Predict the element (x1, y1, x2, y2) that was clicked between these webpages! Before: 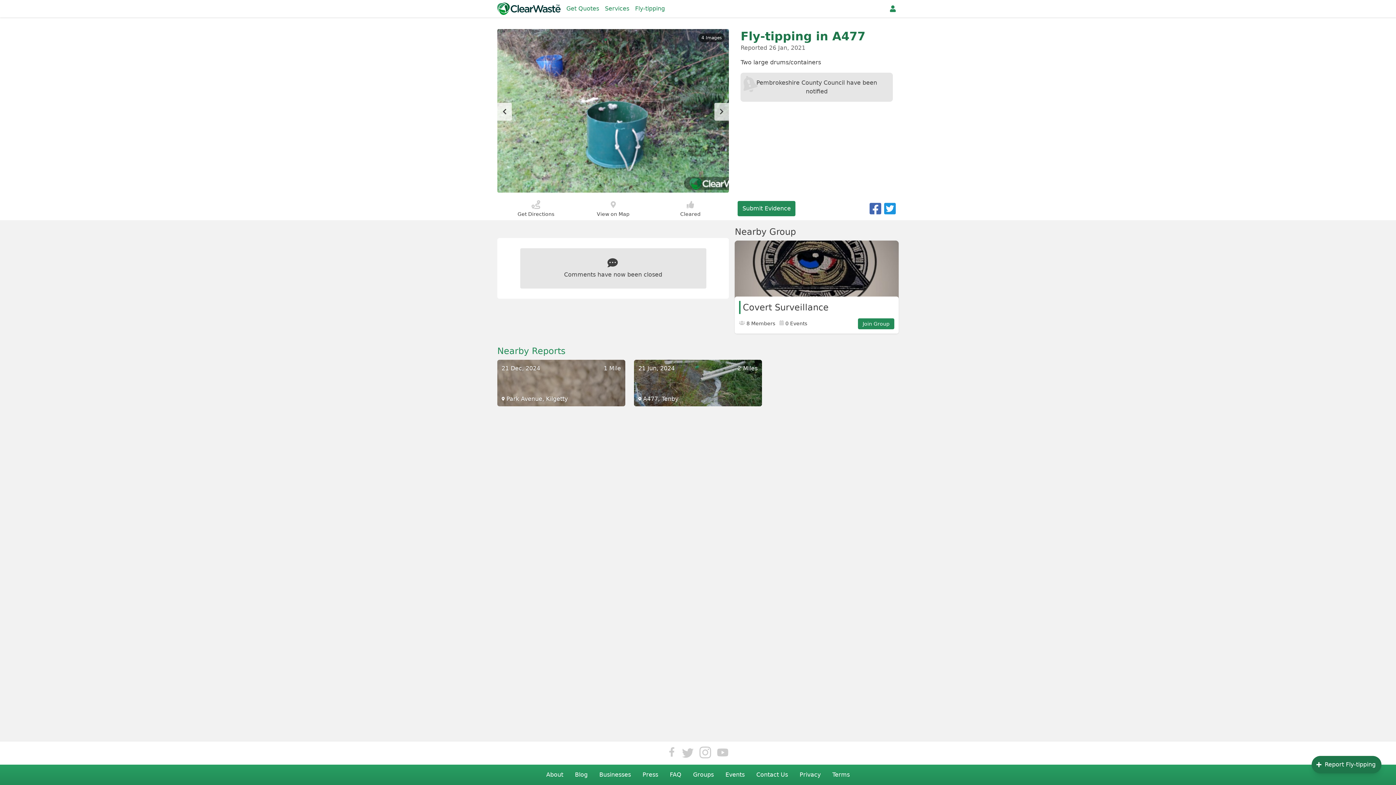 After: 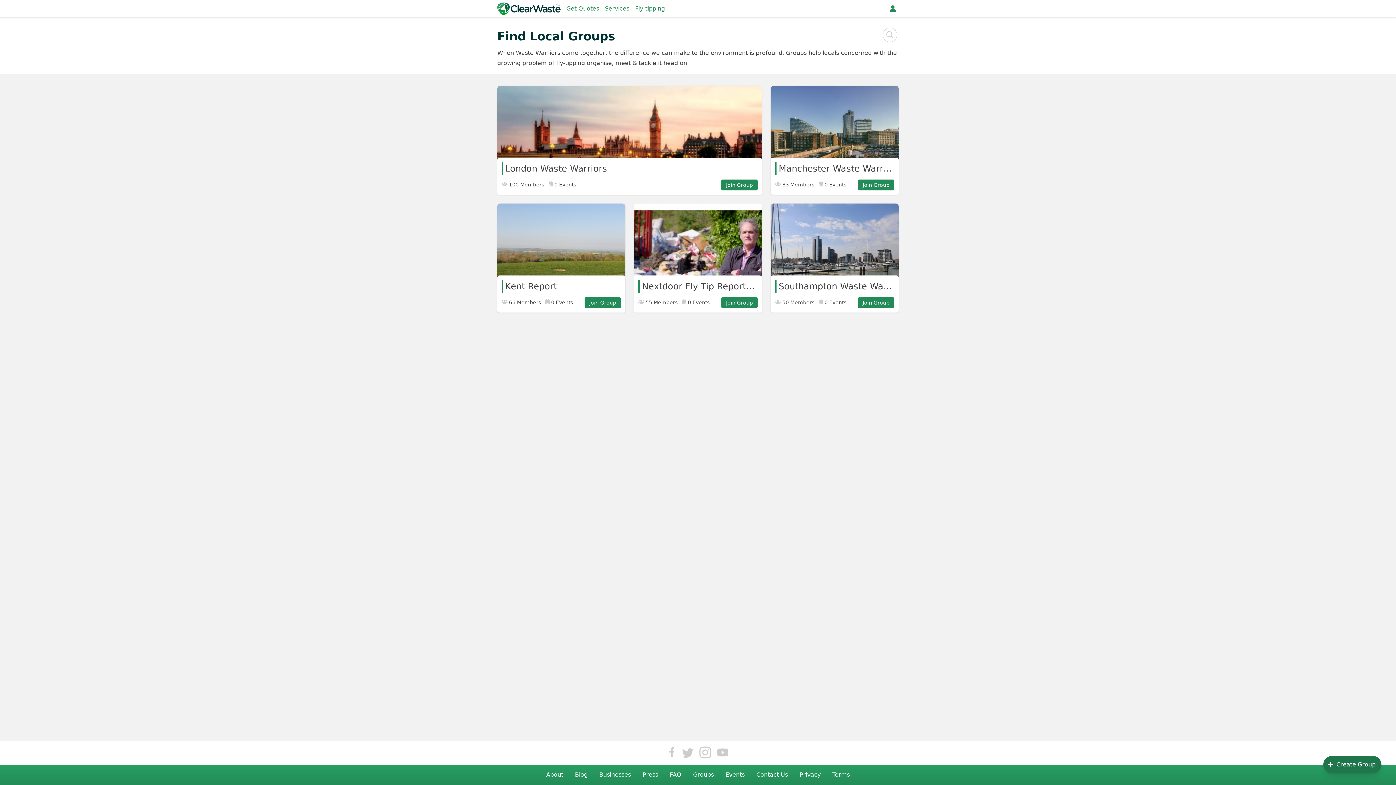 Action: label: Groups bbox: (687, 768, 719, 782)